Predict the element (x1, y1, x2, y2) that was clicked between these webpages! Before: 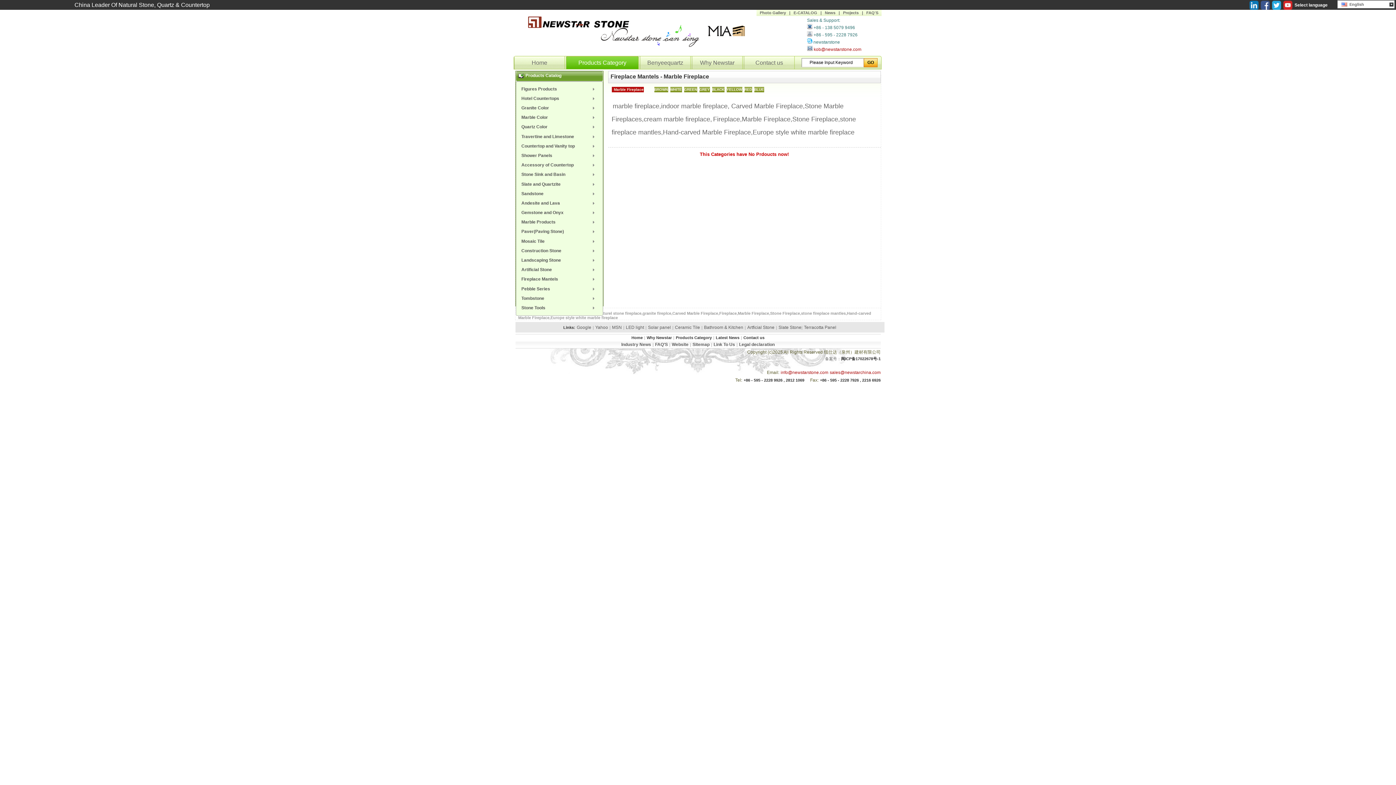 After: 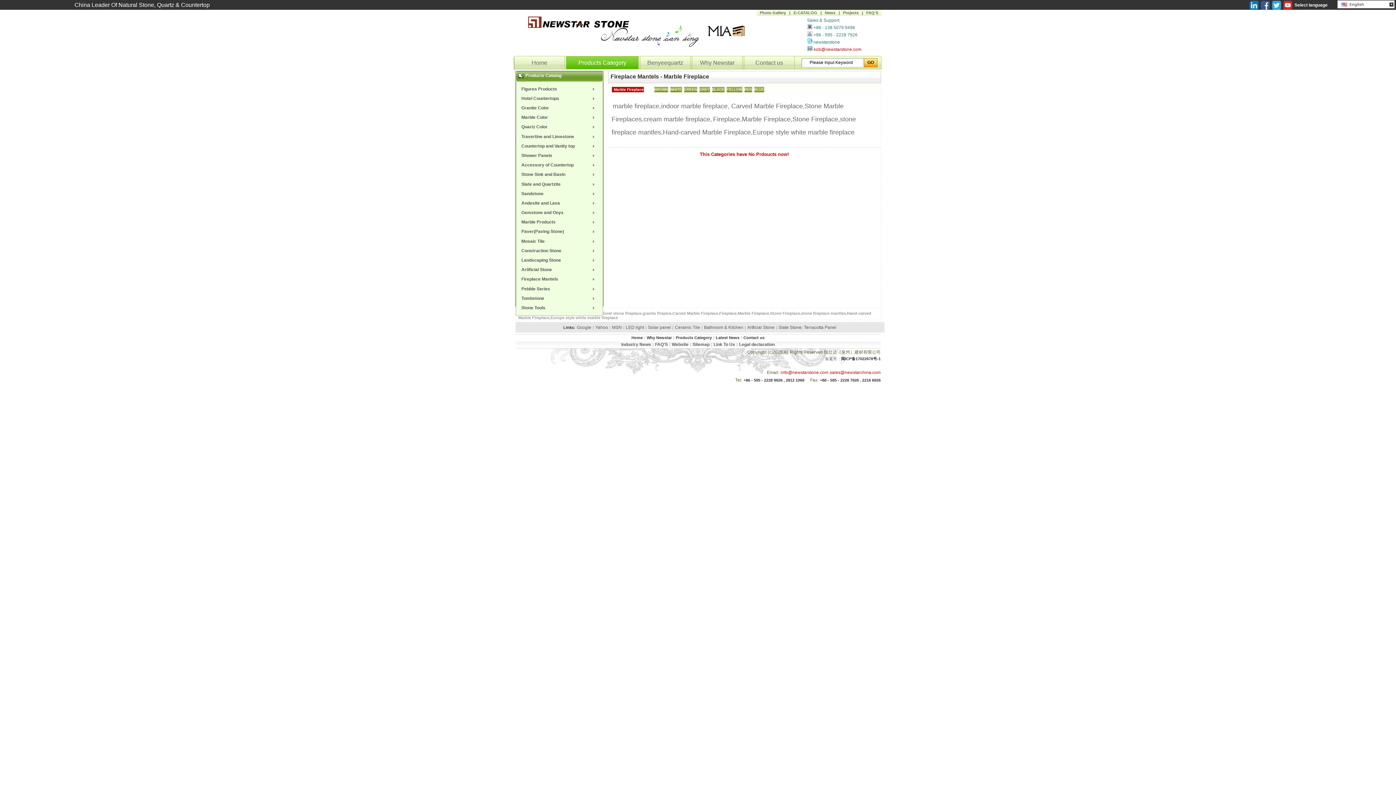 Action: bbox: (744, 86, 752, 92) label: RED